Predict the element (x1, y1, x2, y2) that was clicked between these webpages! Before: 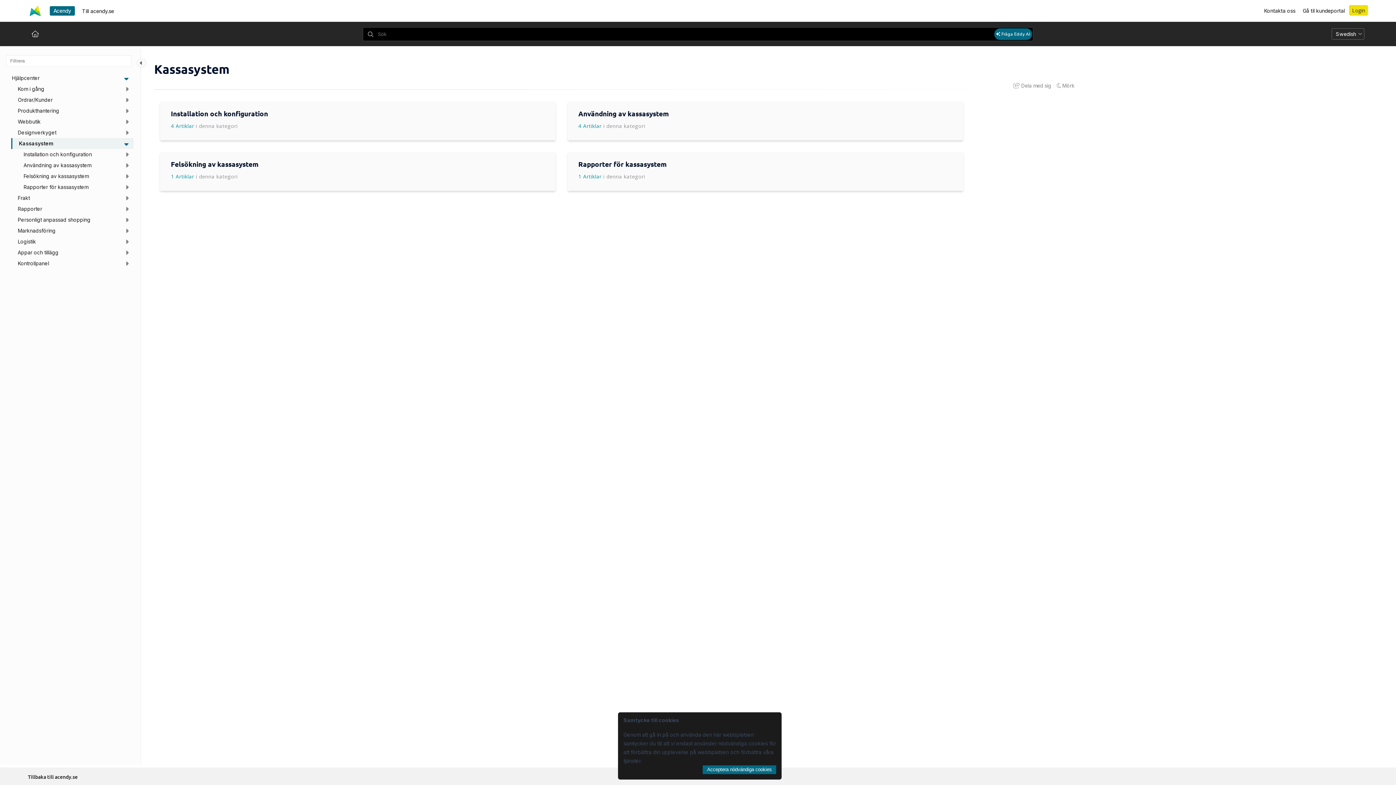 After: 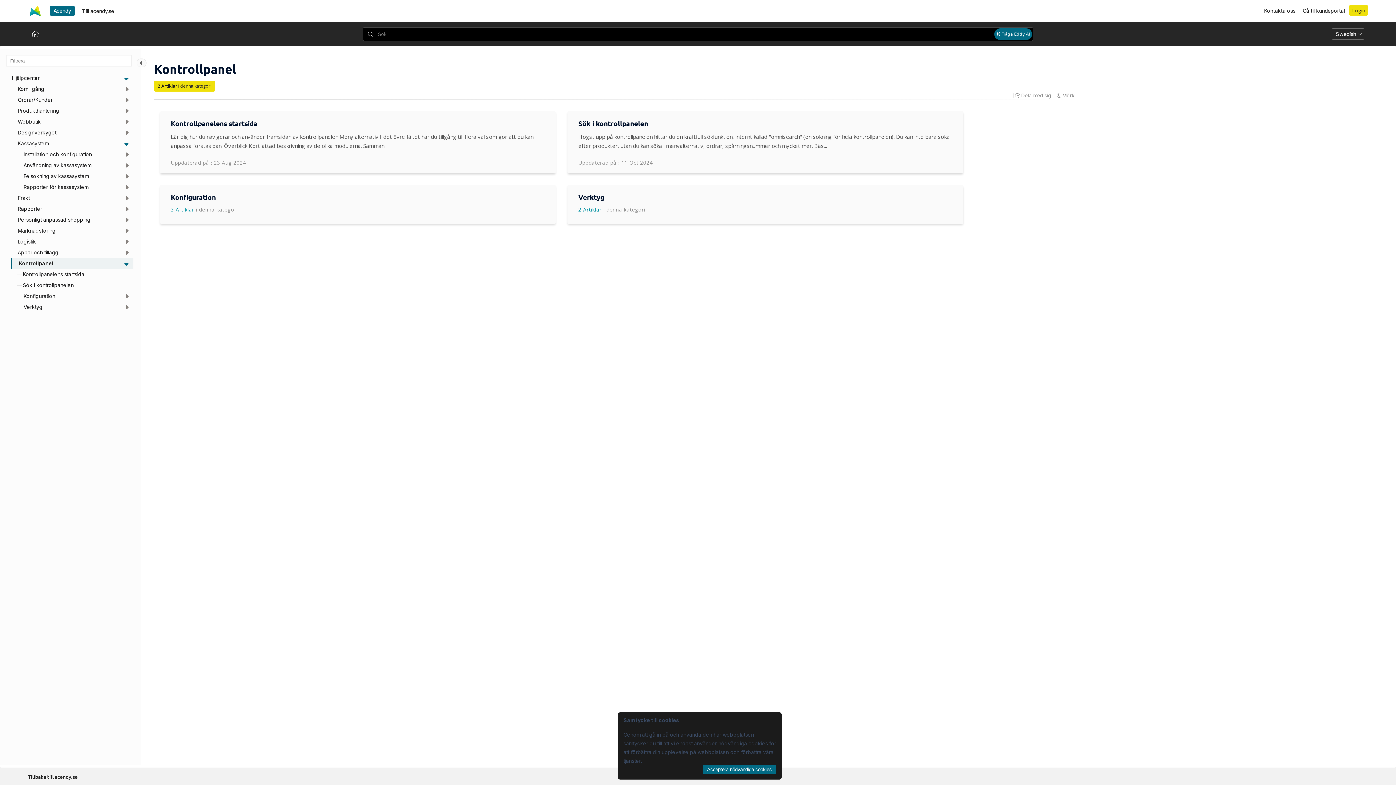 Action: label: Kontrollpanel bbox: (11, 258, 133, 269)